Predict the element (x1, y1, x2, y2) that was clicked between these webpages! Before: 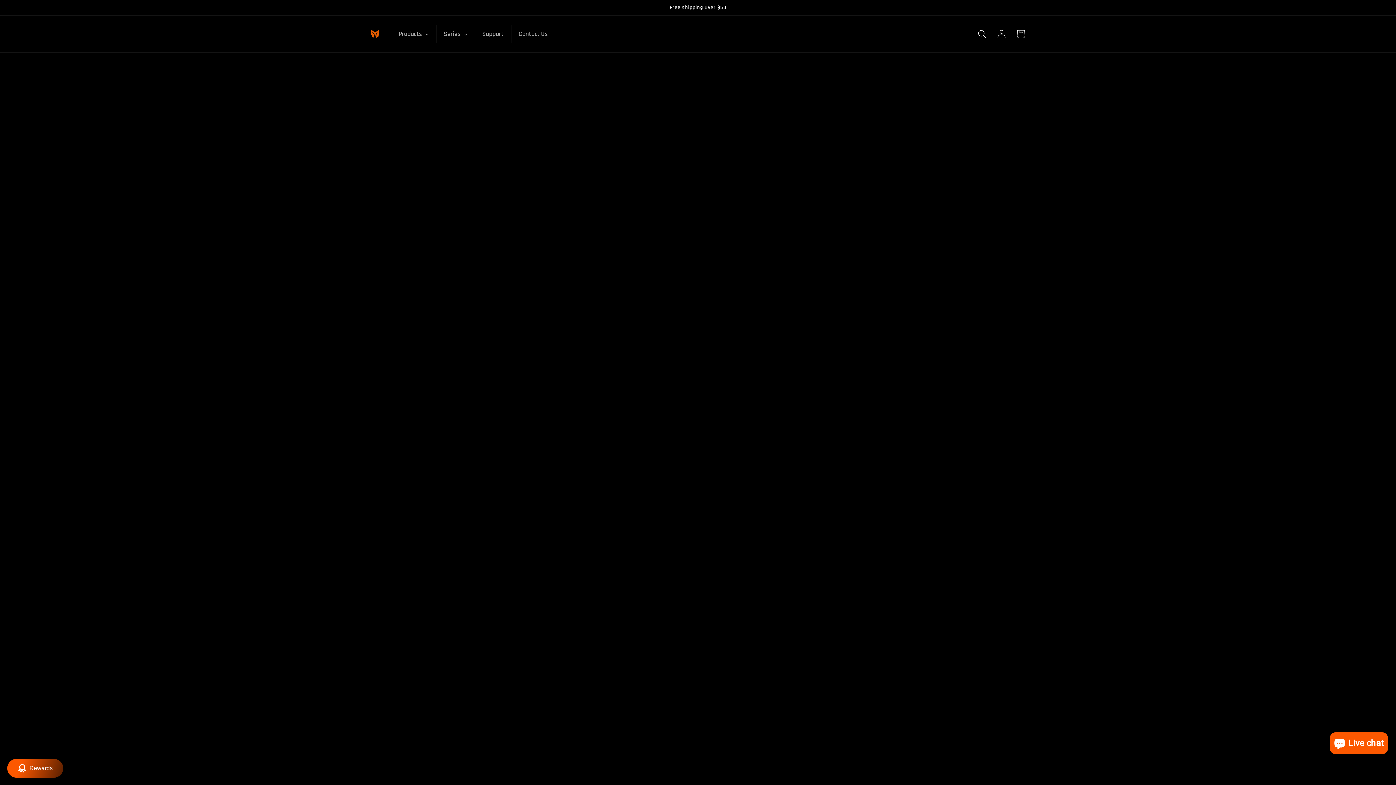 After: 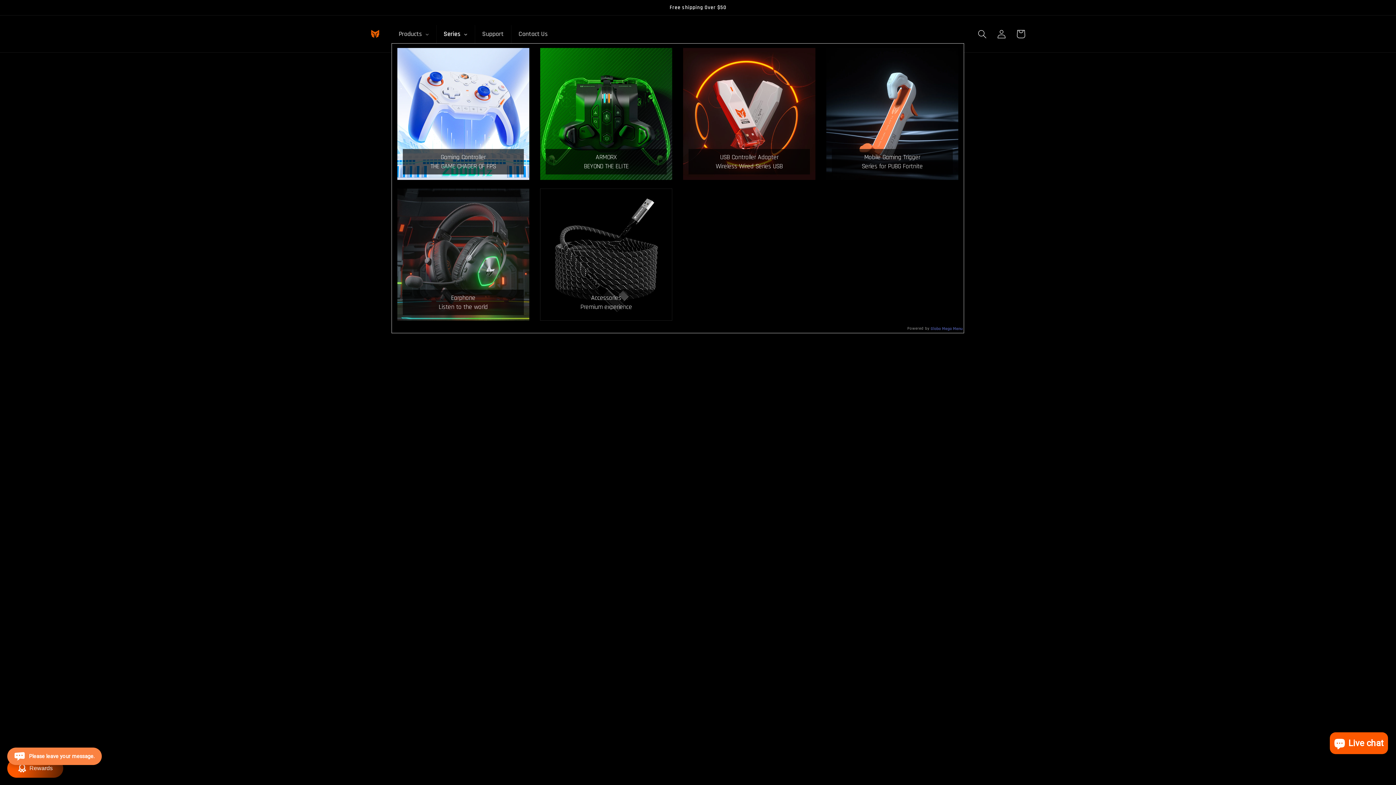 Action: label: Series bbox: (436, 24, 474, 43)